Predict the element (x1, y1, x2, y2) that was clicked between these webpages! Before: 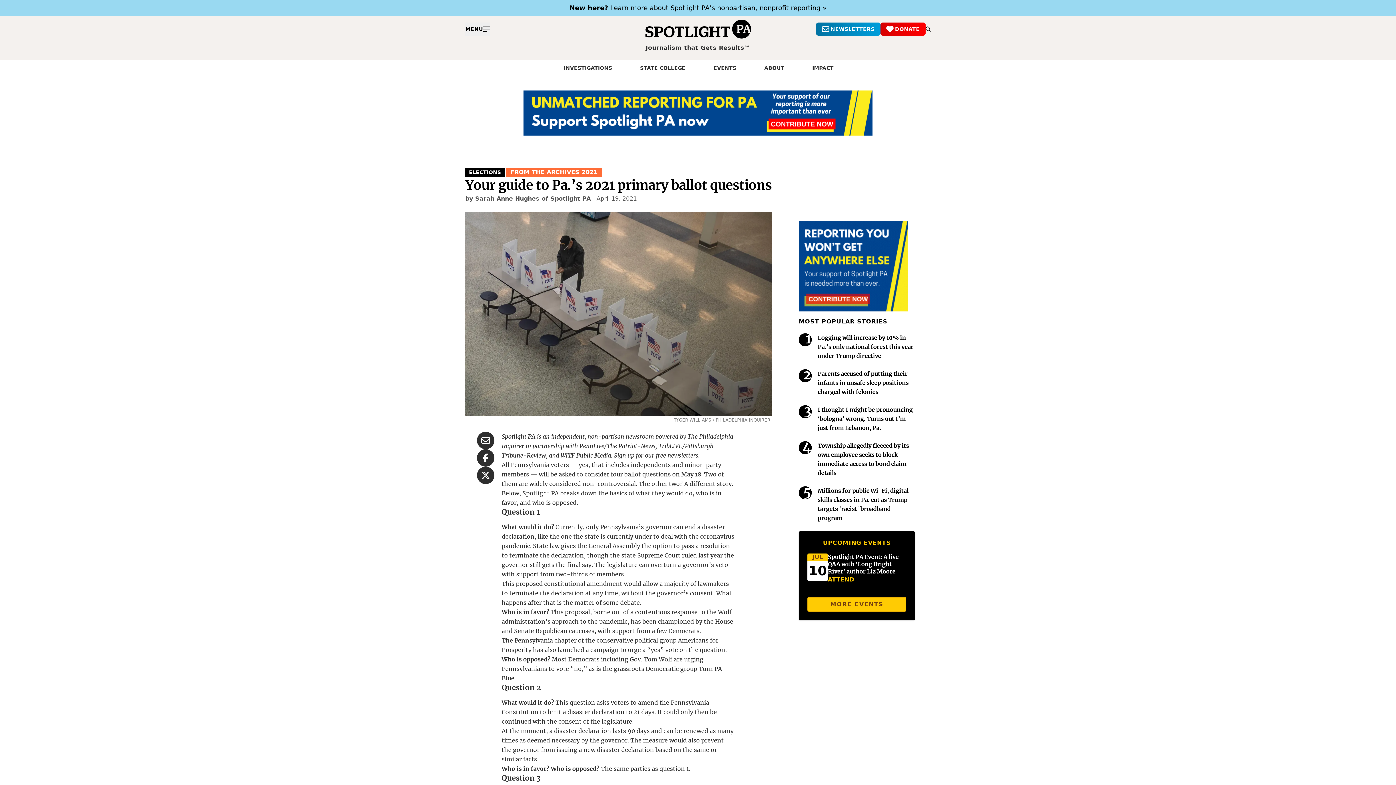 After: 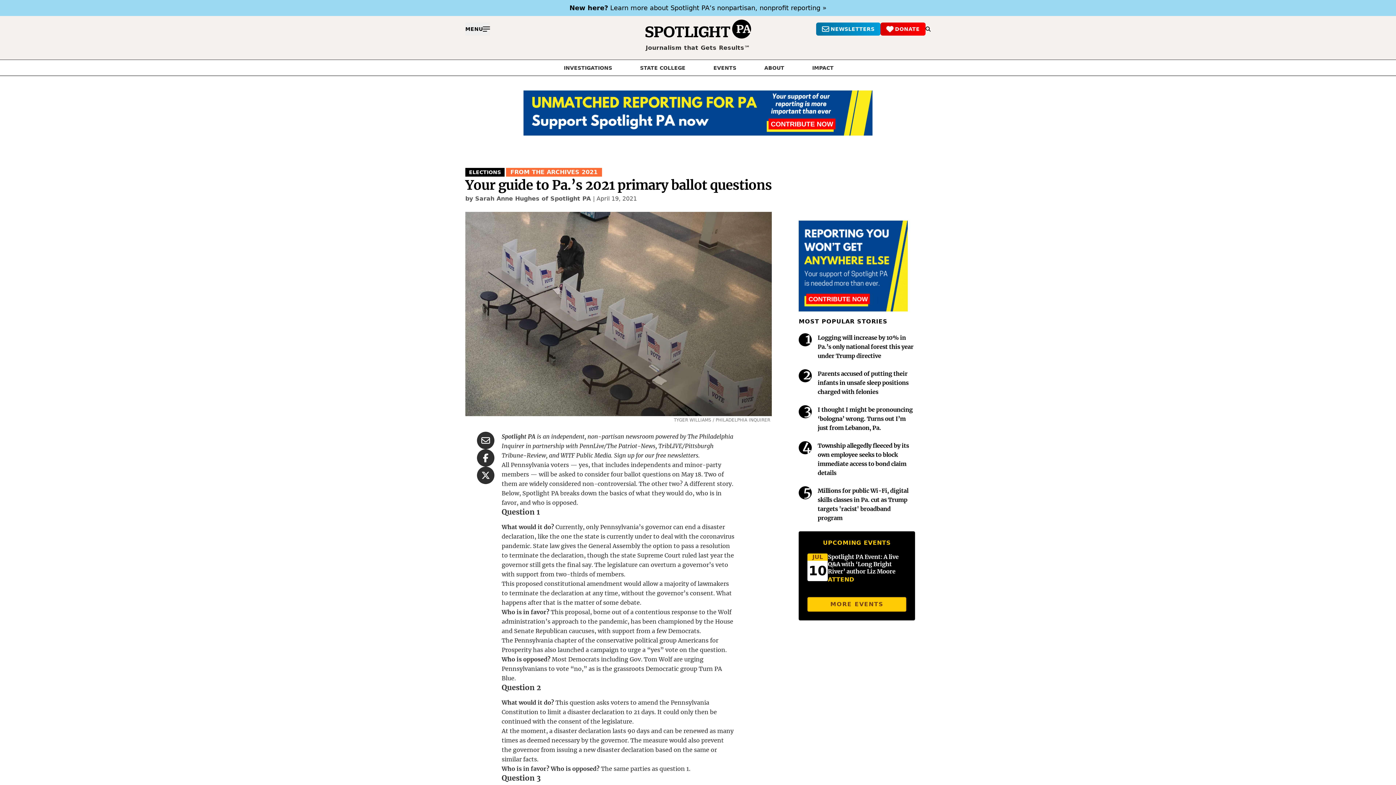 Action: bbox: (523, 90, 872, 135)